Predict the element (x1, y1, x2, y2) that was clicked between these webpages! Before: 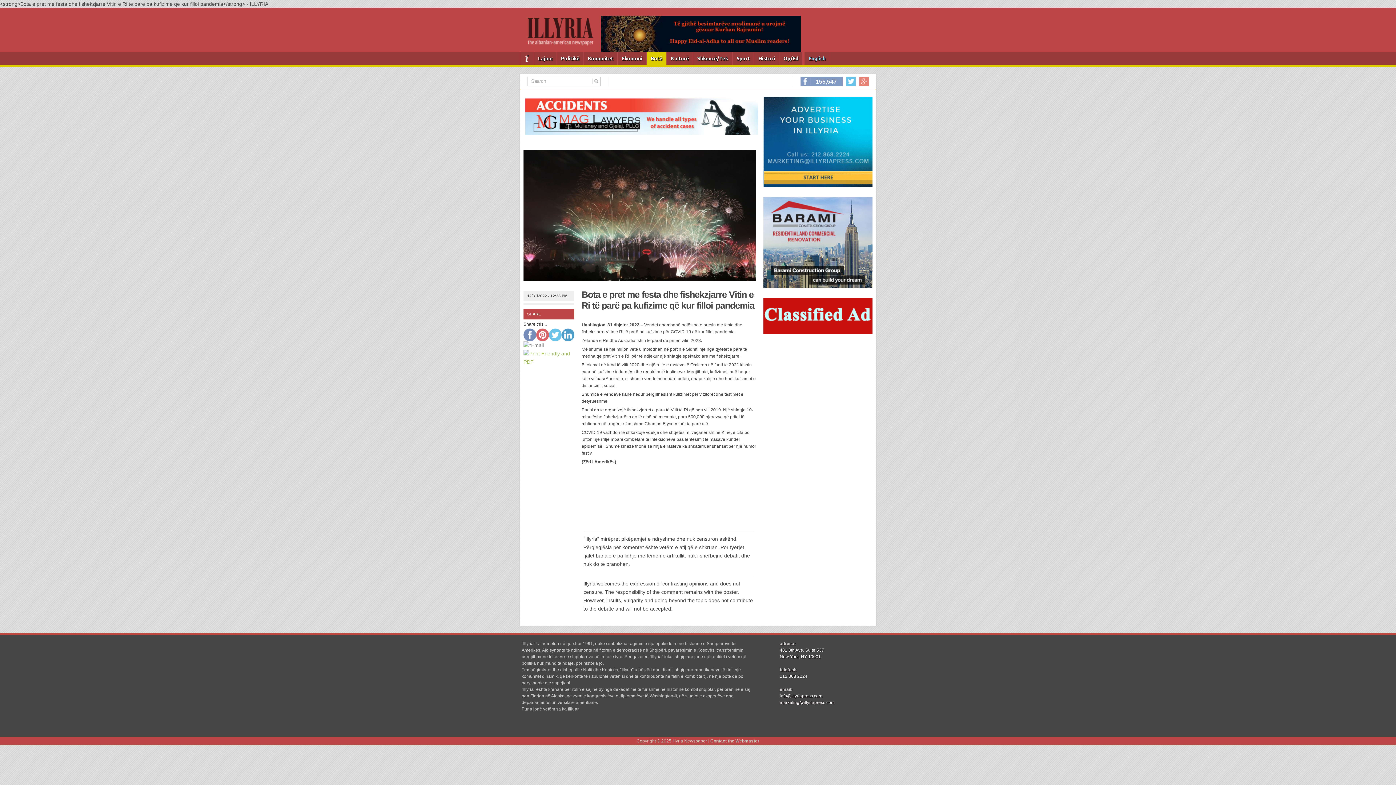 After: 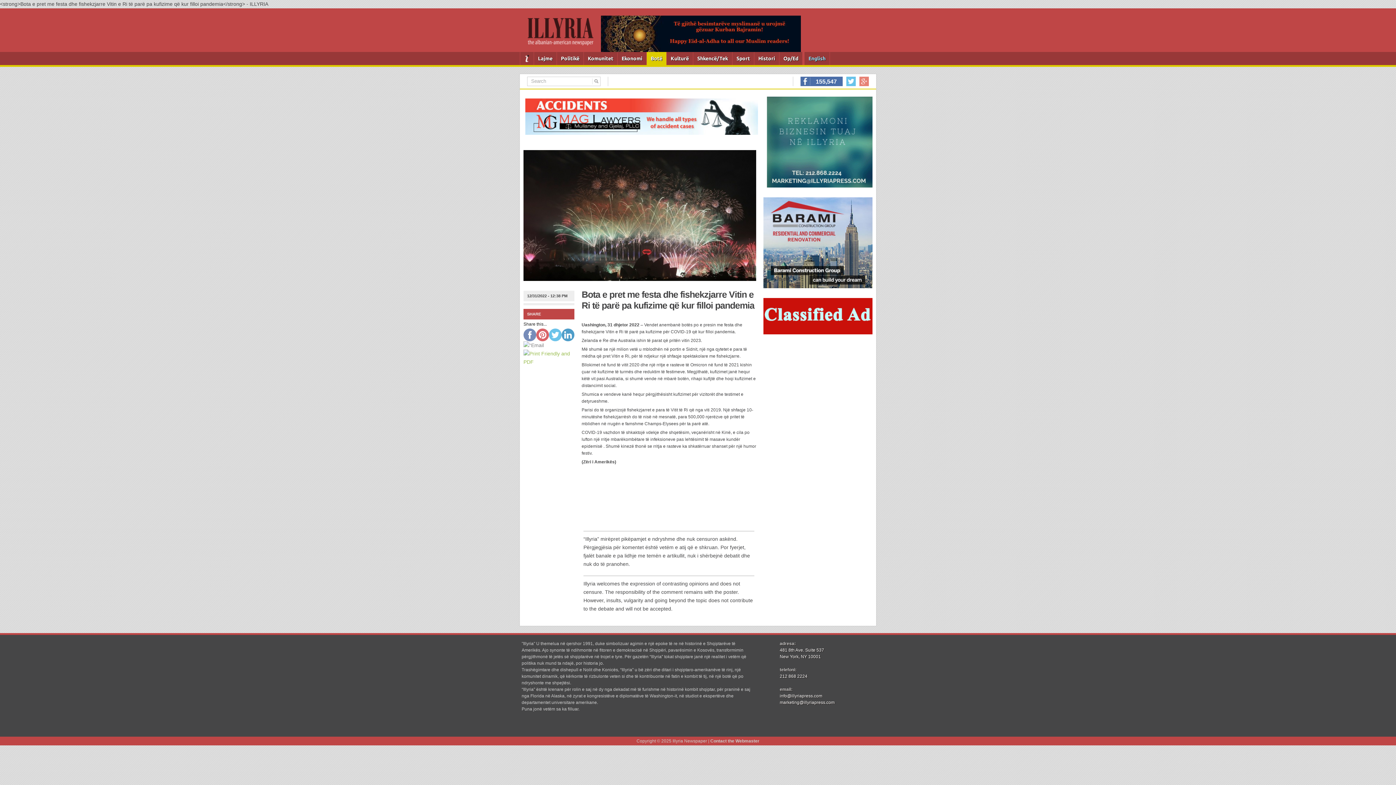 Action: label: 155,547 bbox: (816, 78, 837, 84)